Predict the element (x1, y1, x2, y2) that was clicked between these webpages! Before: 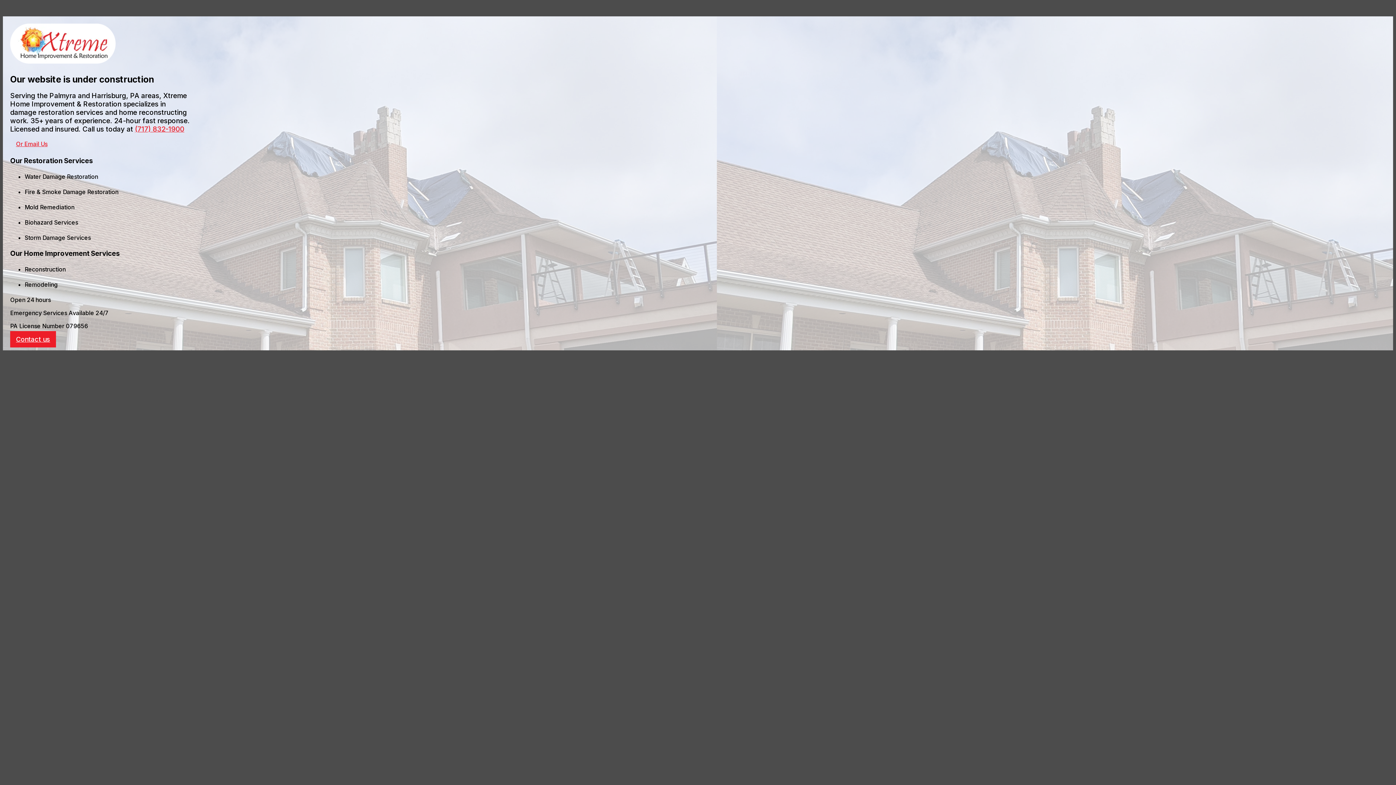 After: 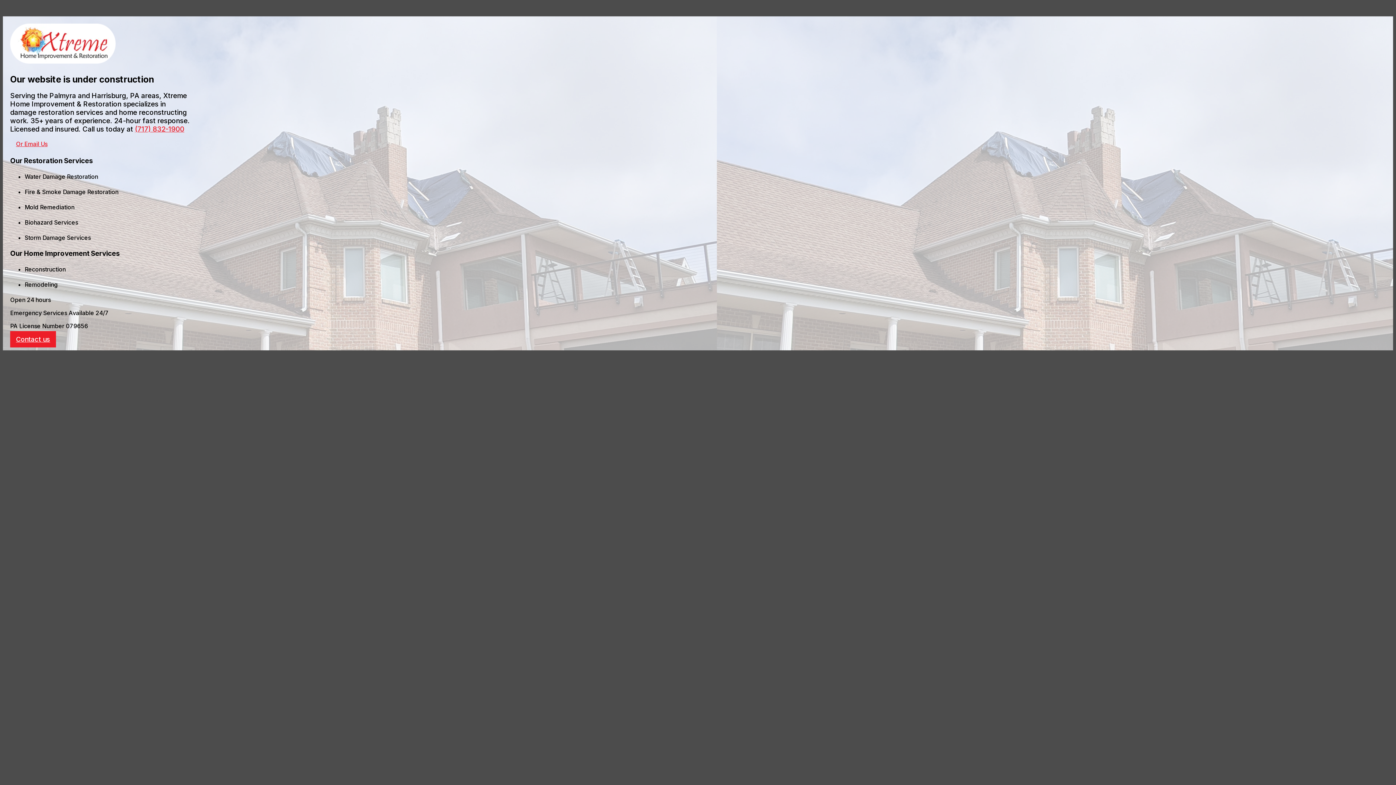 Action: label: Contact us bbox: (10, 331, 56, 347)